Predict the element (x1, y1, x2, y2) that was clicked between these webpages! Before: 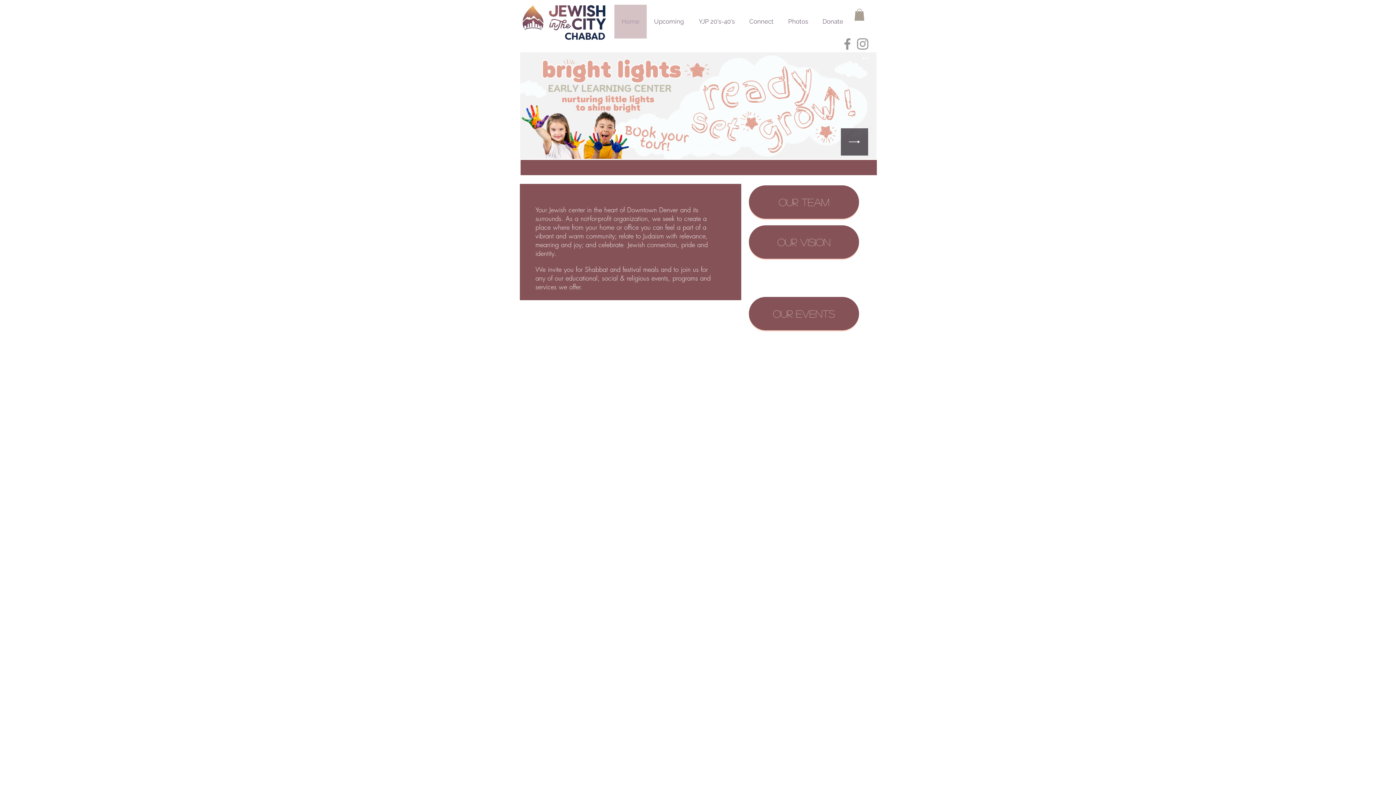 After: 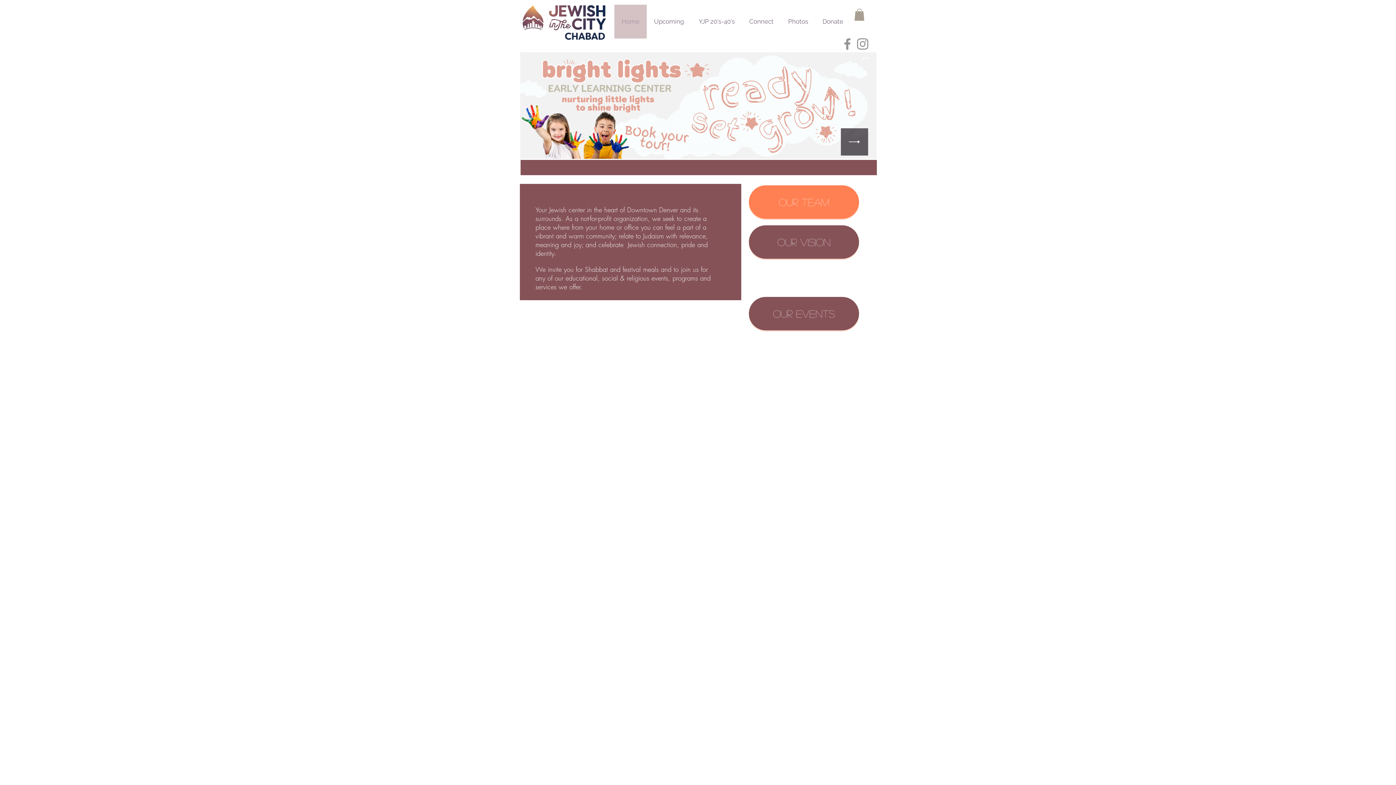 Action: bbox: (749, 185, 859, 219) label: Our team